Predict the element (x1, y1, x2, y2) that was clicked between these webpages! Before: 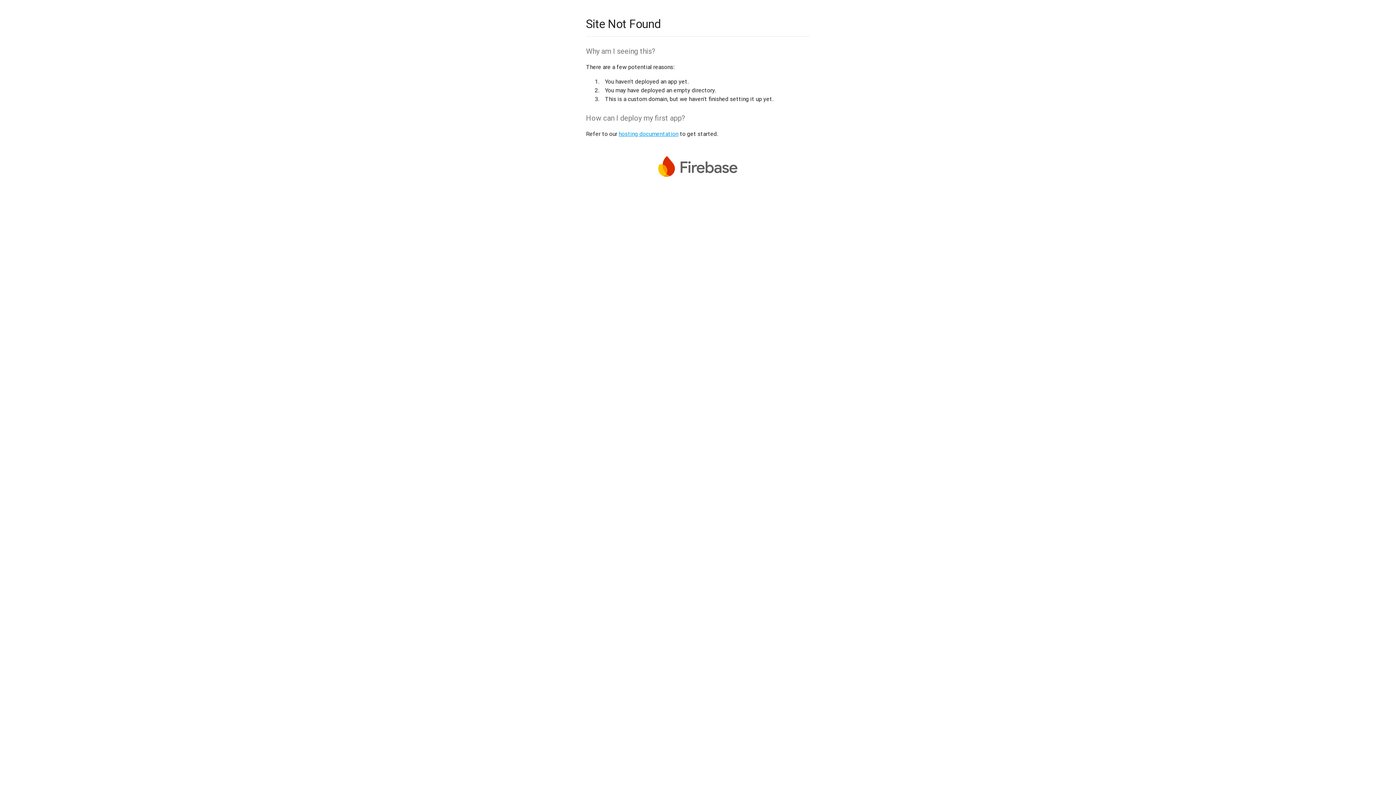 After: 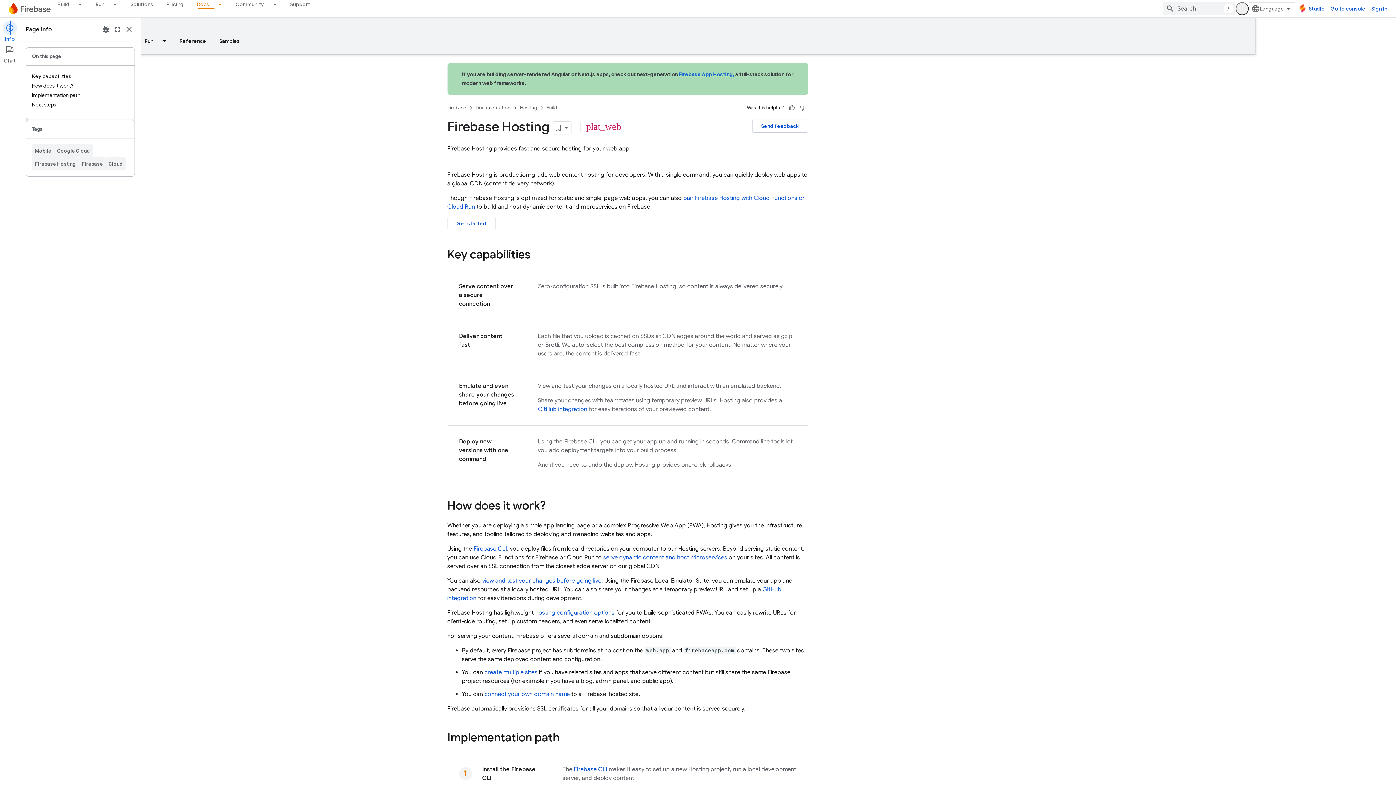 Action: label: hosting documentation bbox: (618, 130, 678, 137)